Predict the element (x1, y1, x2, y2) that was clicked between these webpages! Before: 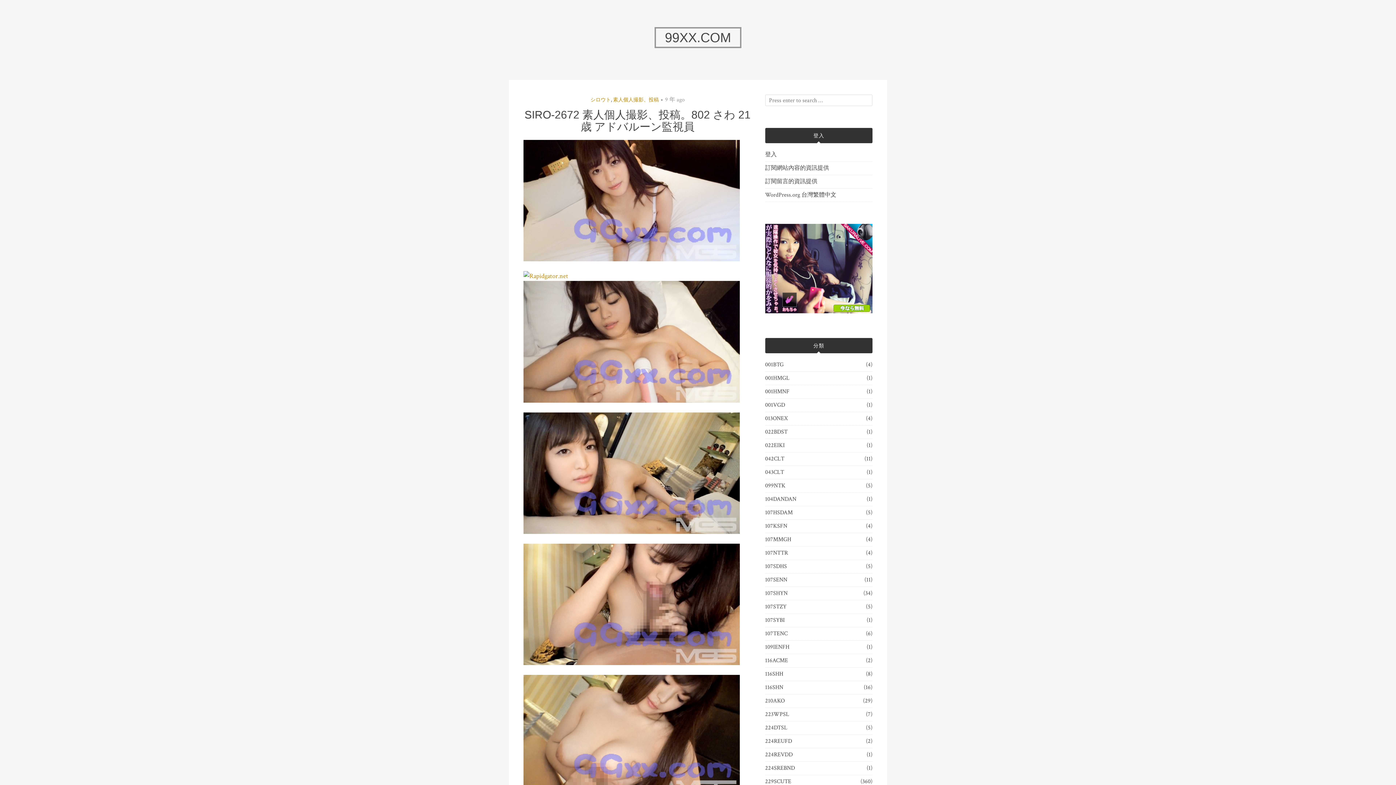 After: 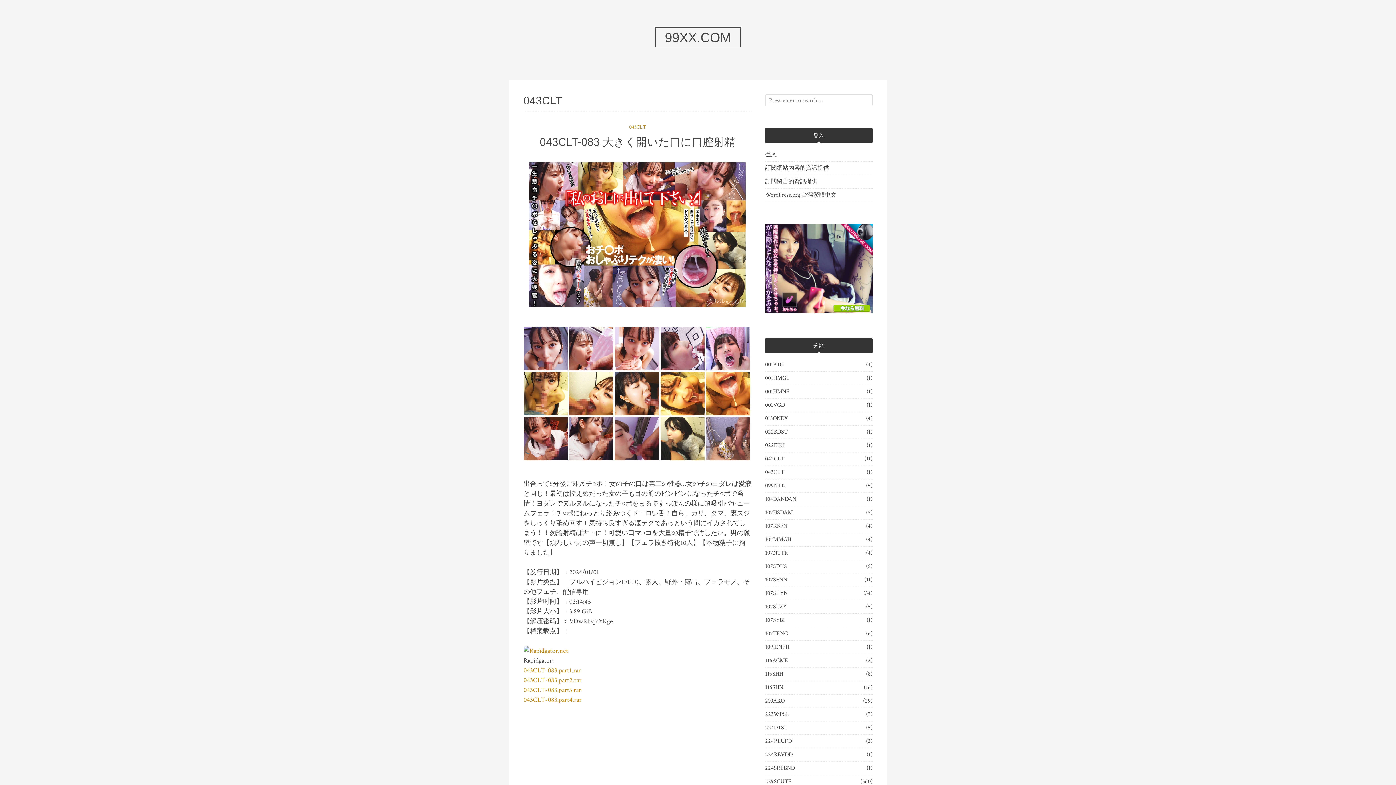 Action: label: 043CLT bbox: (765, 468, 784, 477)